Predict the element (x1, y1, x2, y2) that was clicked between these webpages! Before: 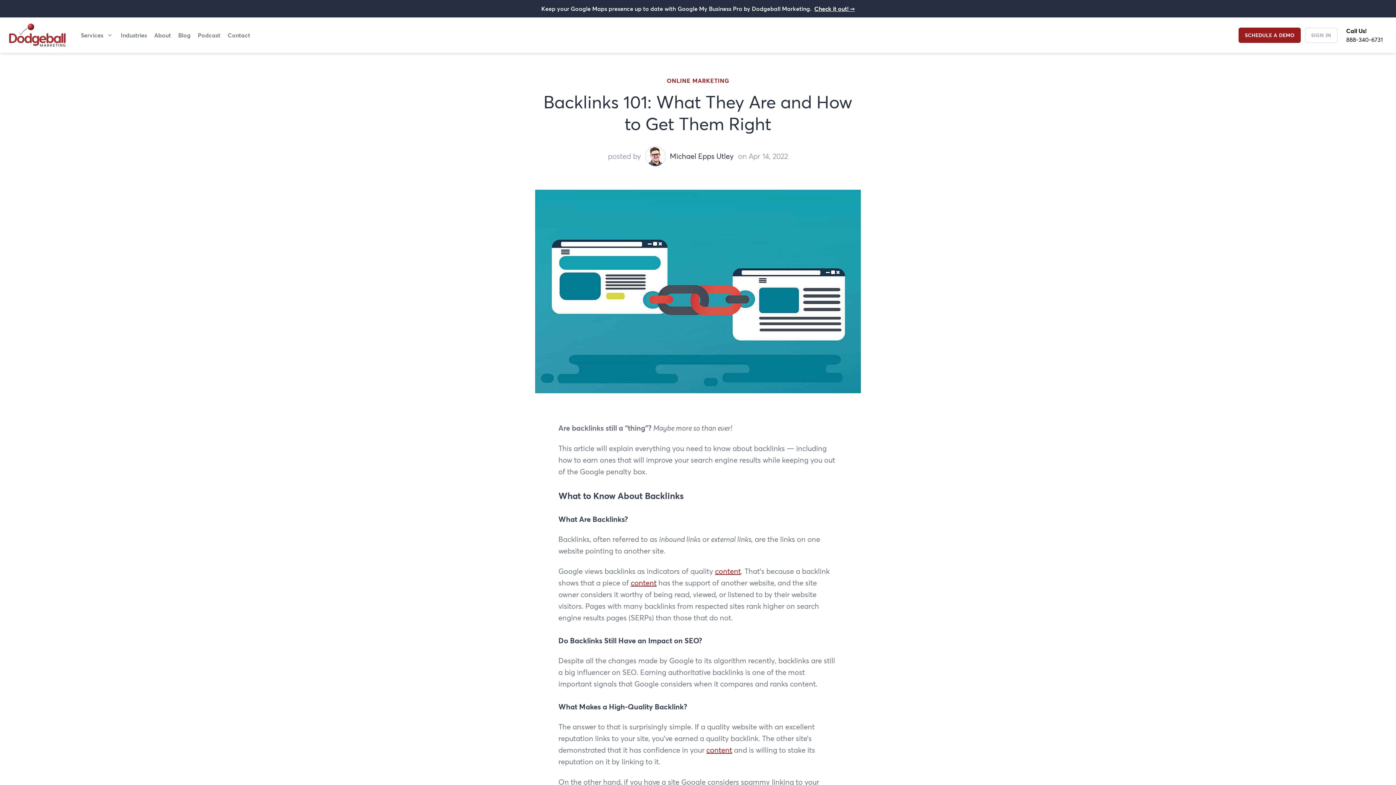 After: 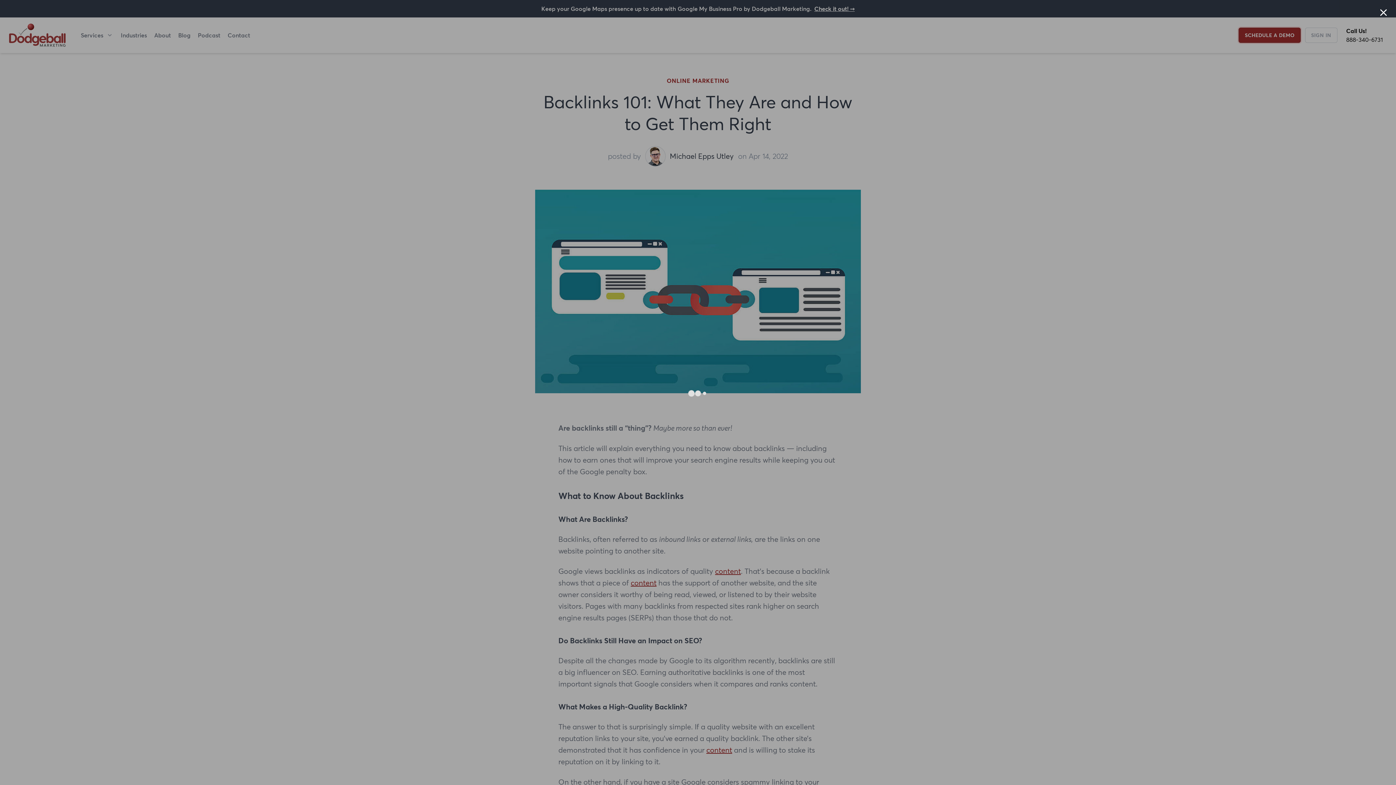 Action: label: SCHEDULE A DEMO bbox: (1239, 27, 1300, 42)